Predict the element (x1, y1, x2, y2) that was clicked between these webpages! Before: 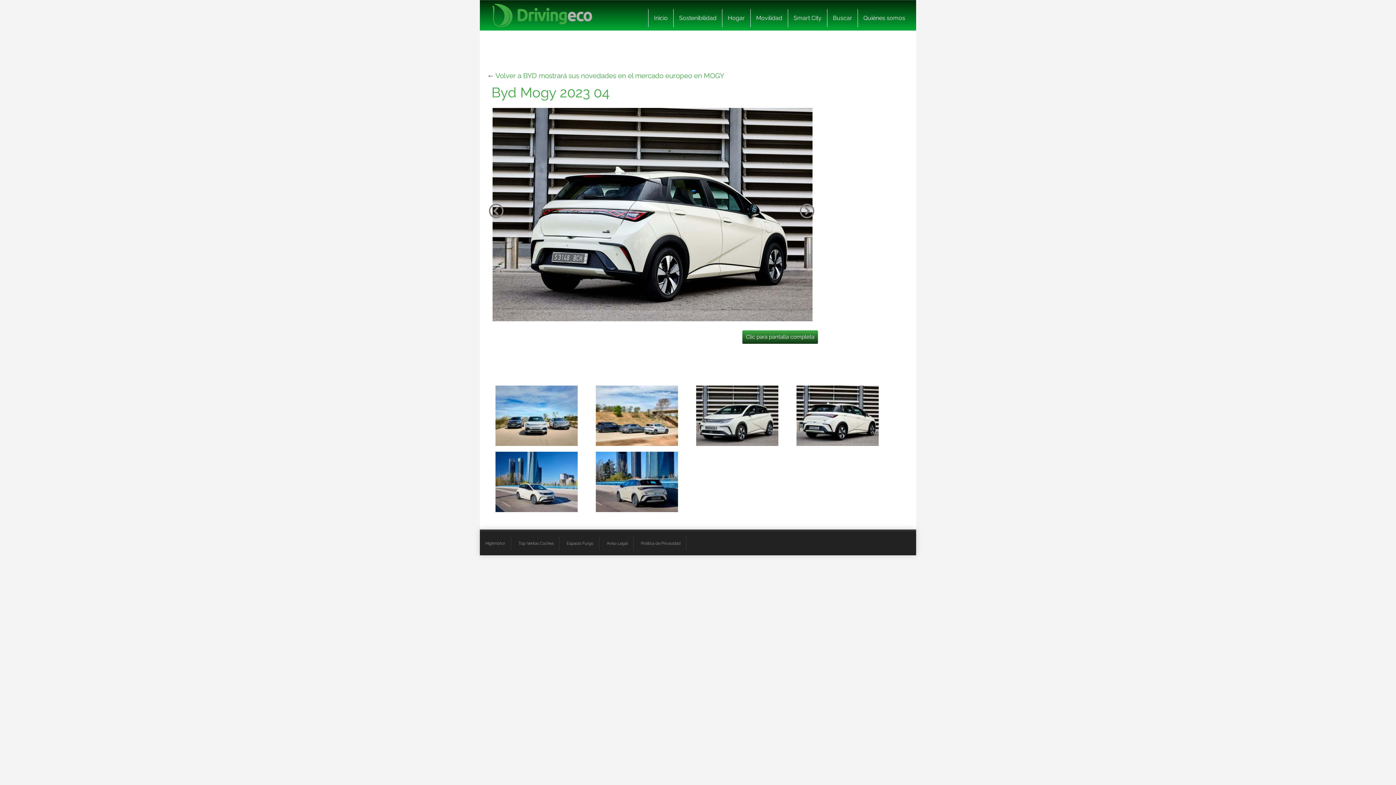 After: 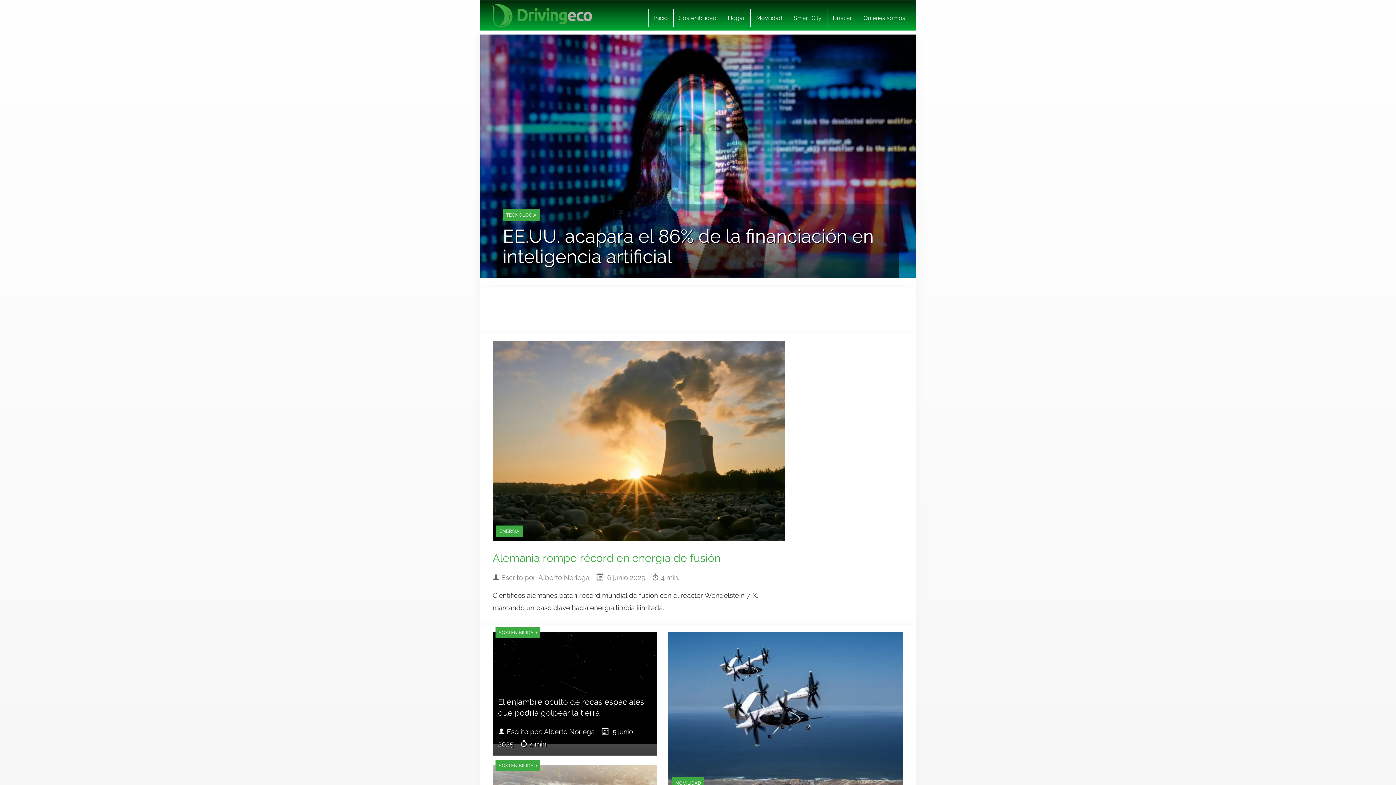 Action: label: Inicio bbox: (648, 9, 673, 27)